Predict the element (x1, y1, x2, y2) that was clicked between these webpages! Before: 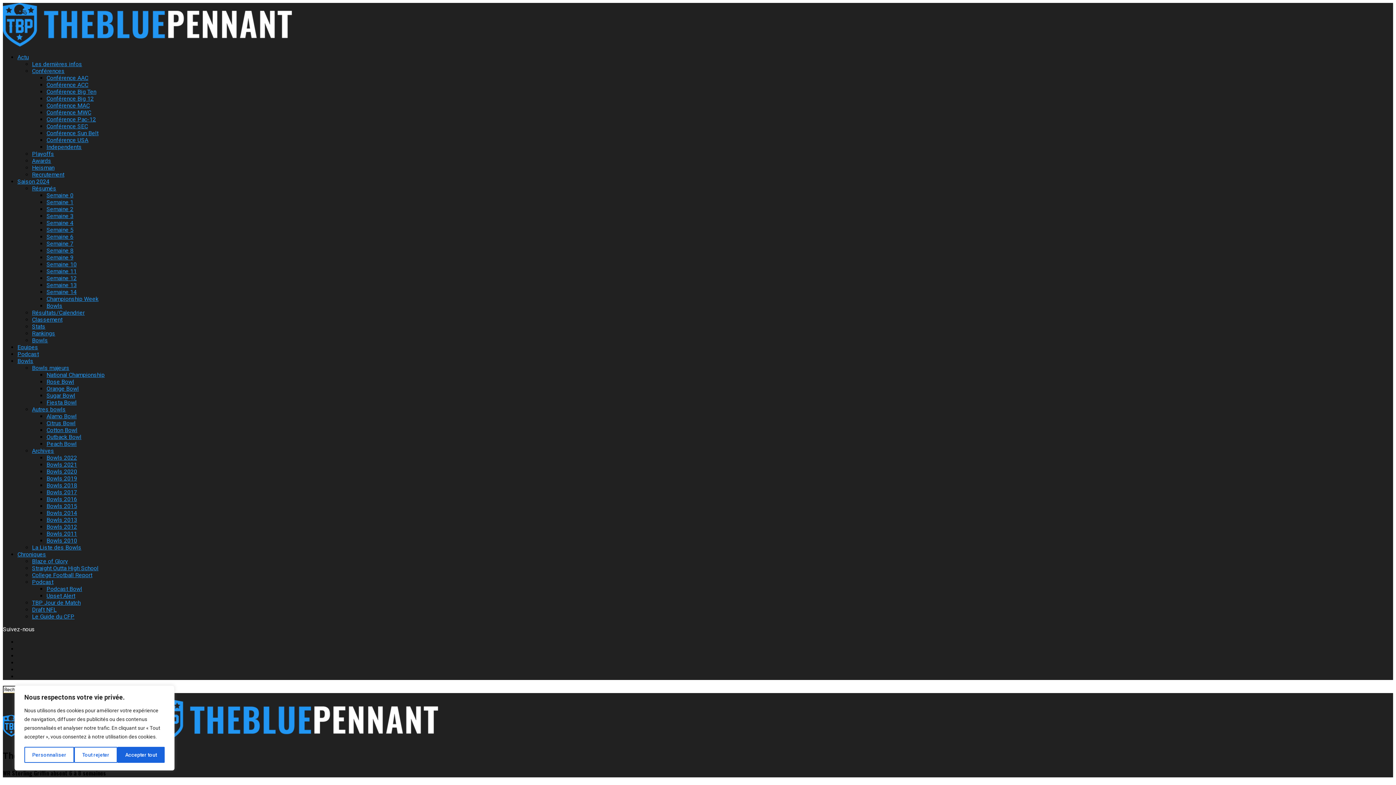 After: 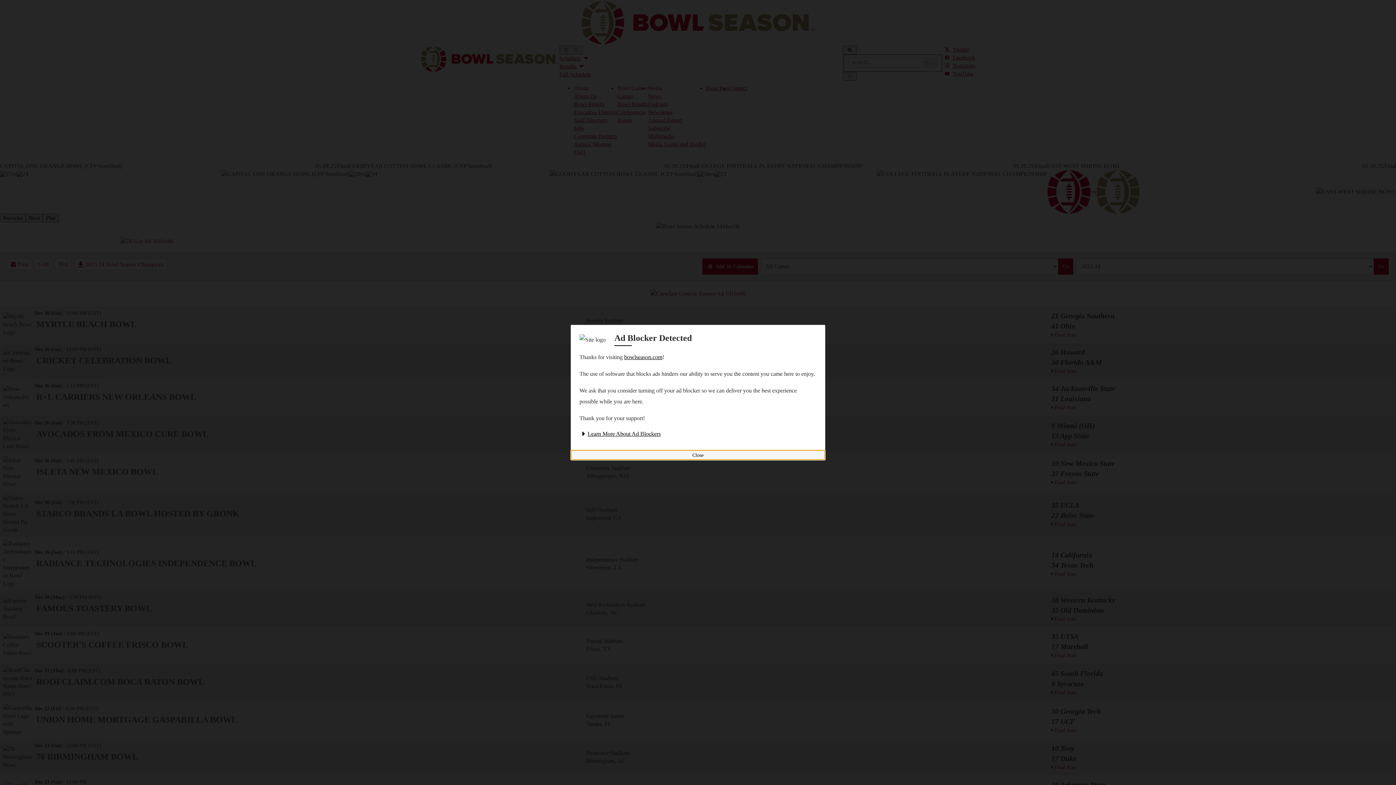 Action: label: La Liste des Bowls bbox: (32, 544, 81, 551)